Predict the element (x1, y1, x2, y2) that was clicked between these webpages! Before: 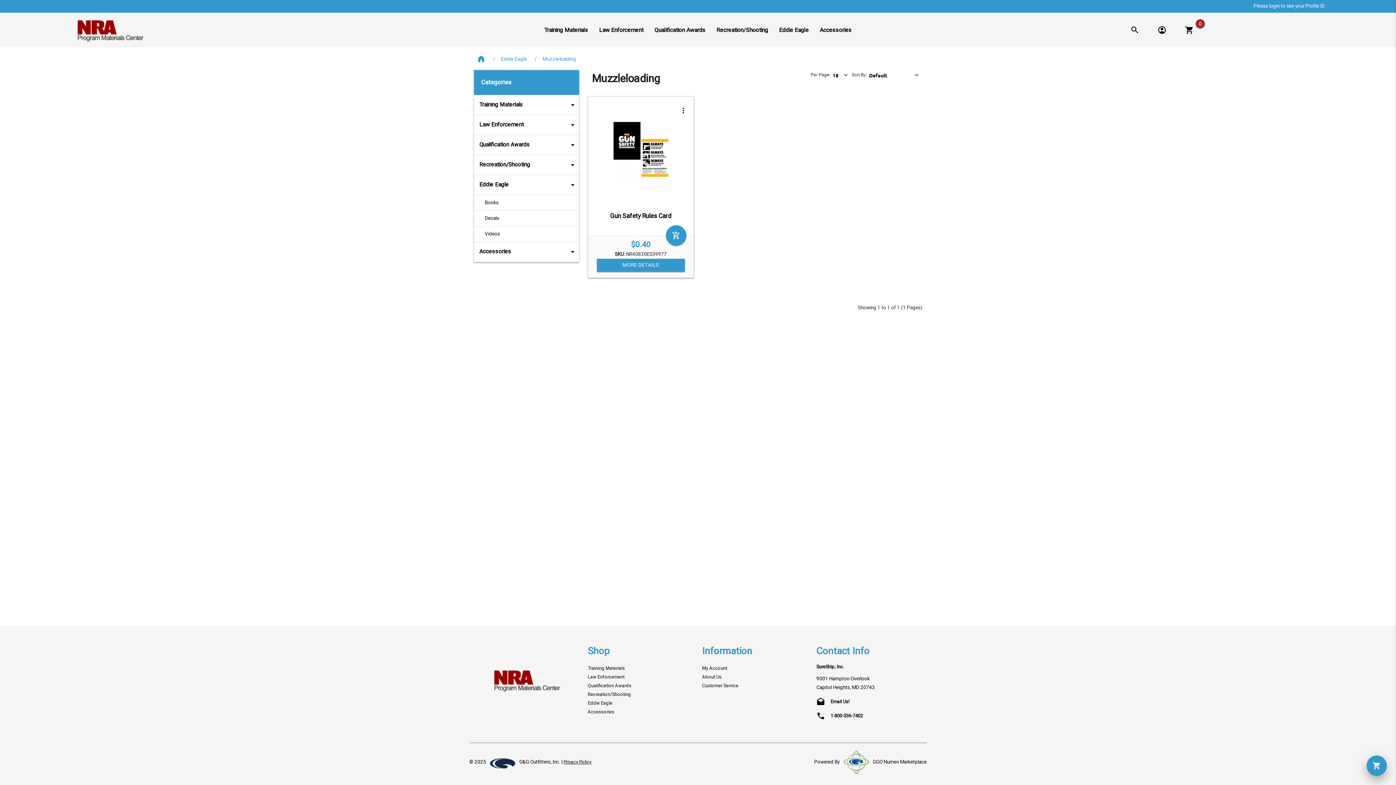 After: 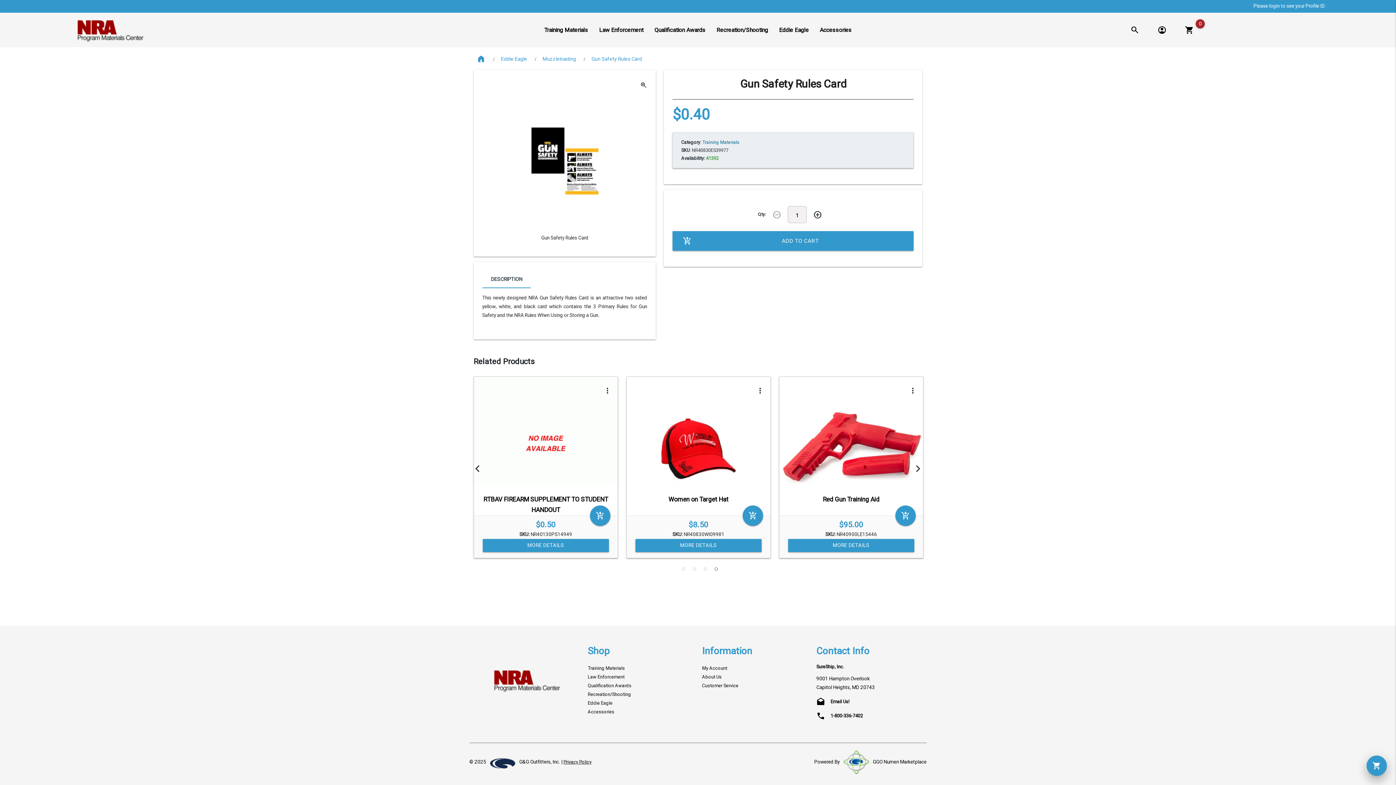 Action: label: Gun Safety Rules Card bbox: (610, 211, 671, 220)